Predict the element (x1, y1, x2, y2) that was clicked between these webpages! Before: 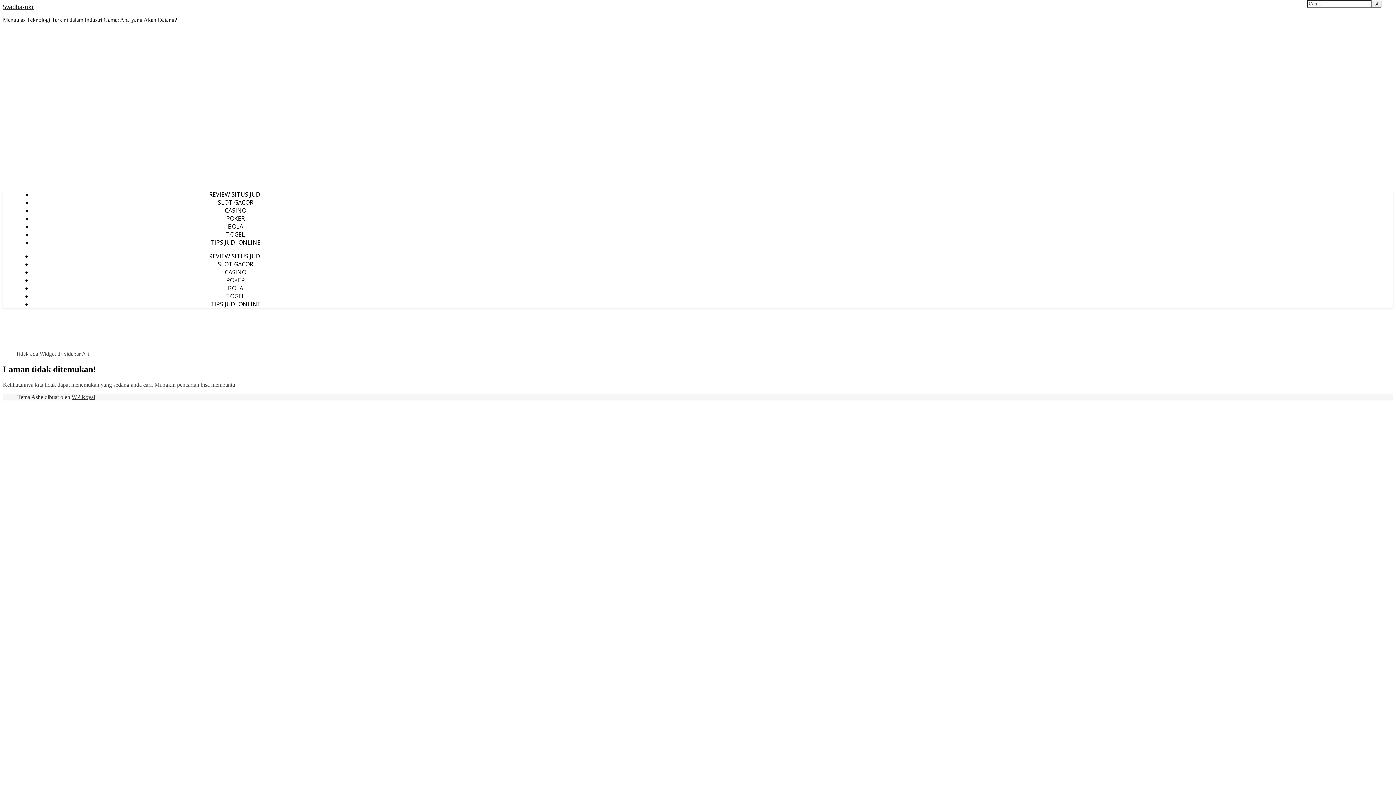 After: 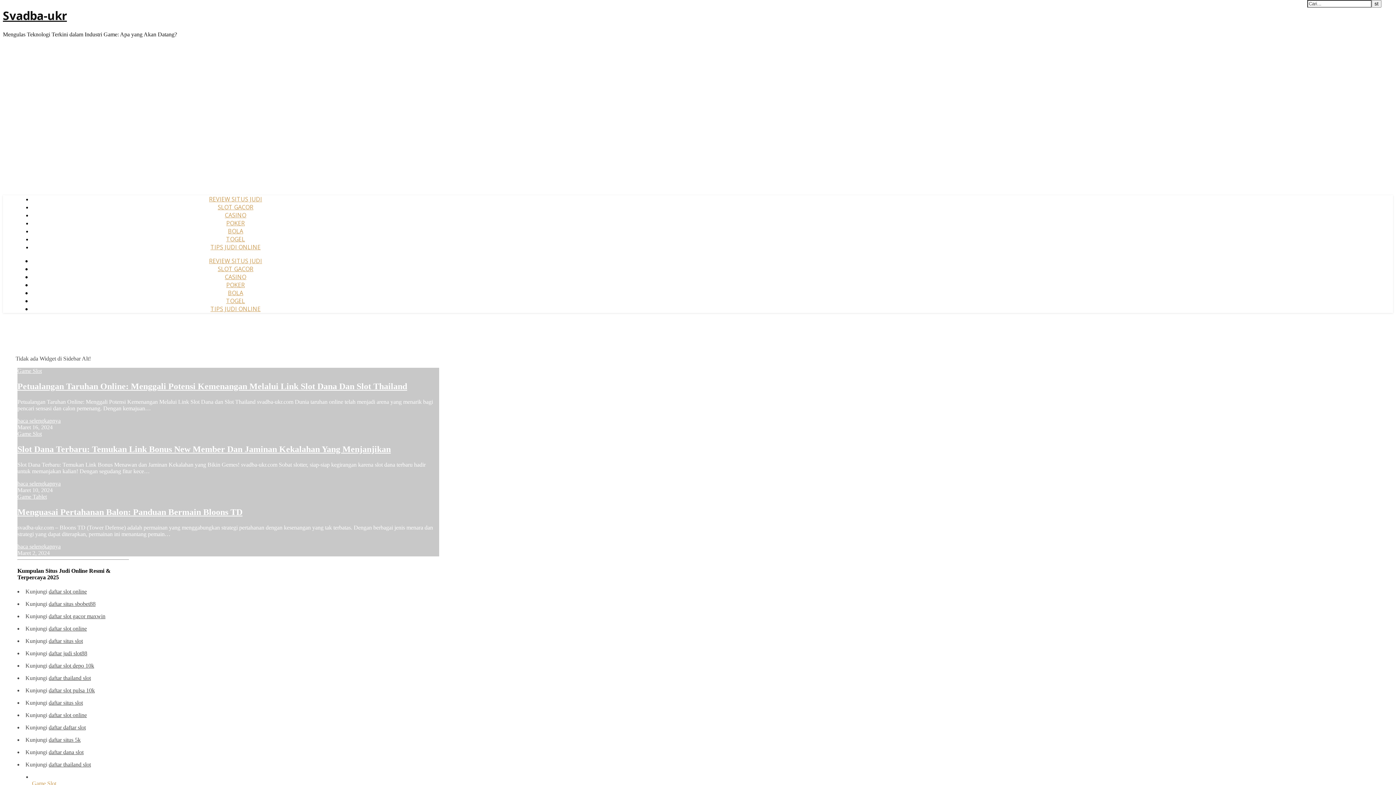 Action: label: CASINO bbox: (224, 268, 246, 276)